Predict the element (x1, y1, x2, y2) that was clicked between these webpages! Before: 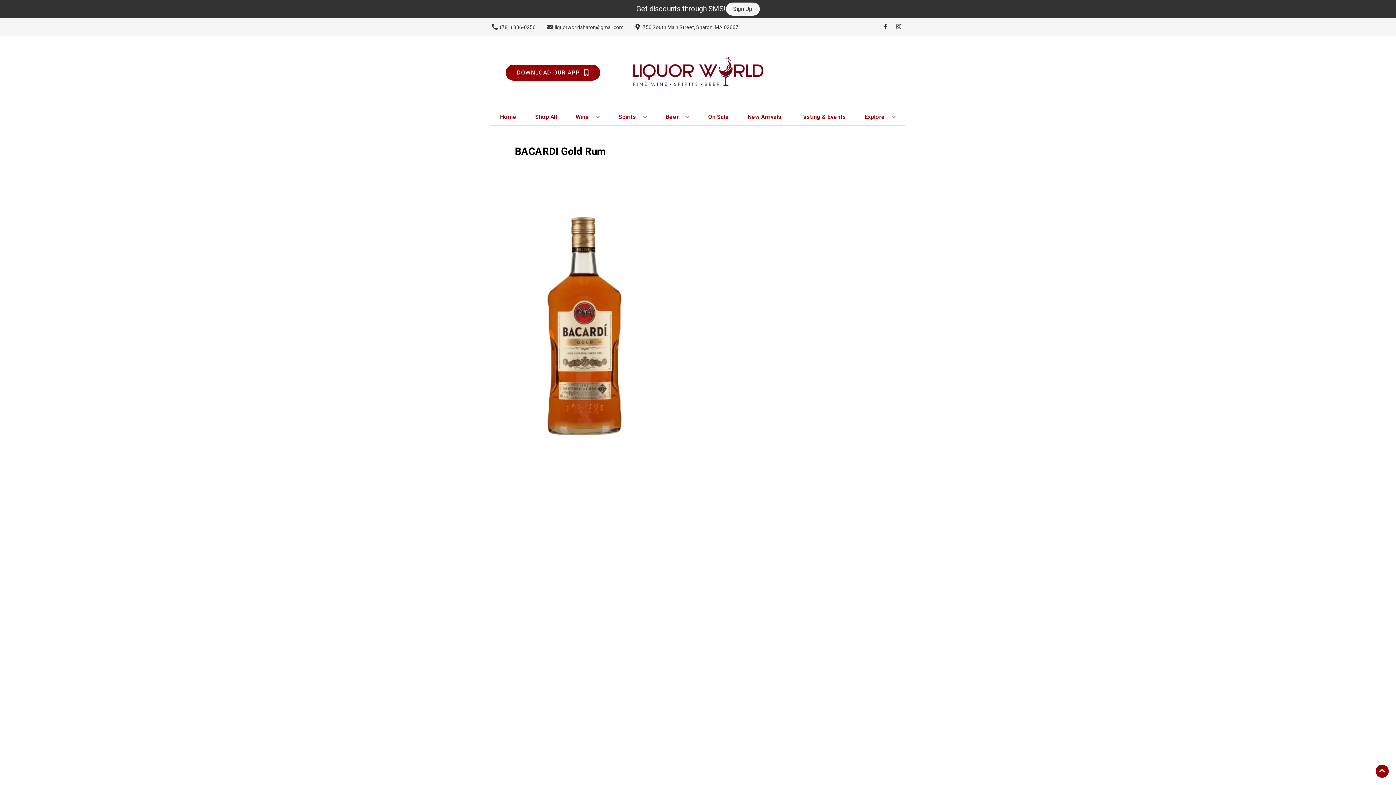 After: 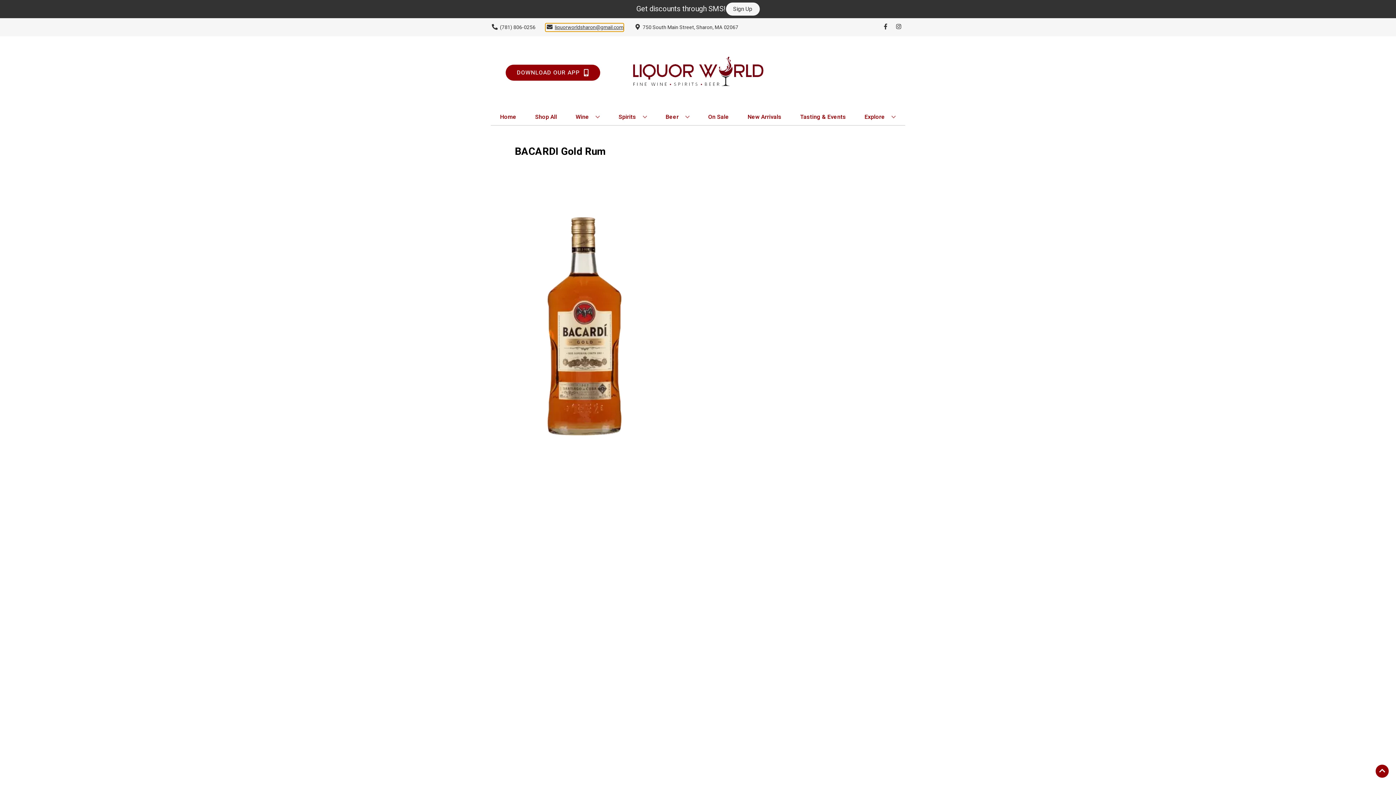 Action: label: Store Email address is liquorworldsharon@gmail.com Clicking will open a link in a new tab bbox: (545, 23, 623, 31)